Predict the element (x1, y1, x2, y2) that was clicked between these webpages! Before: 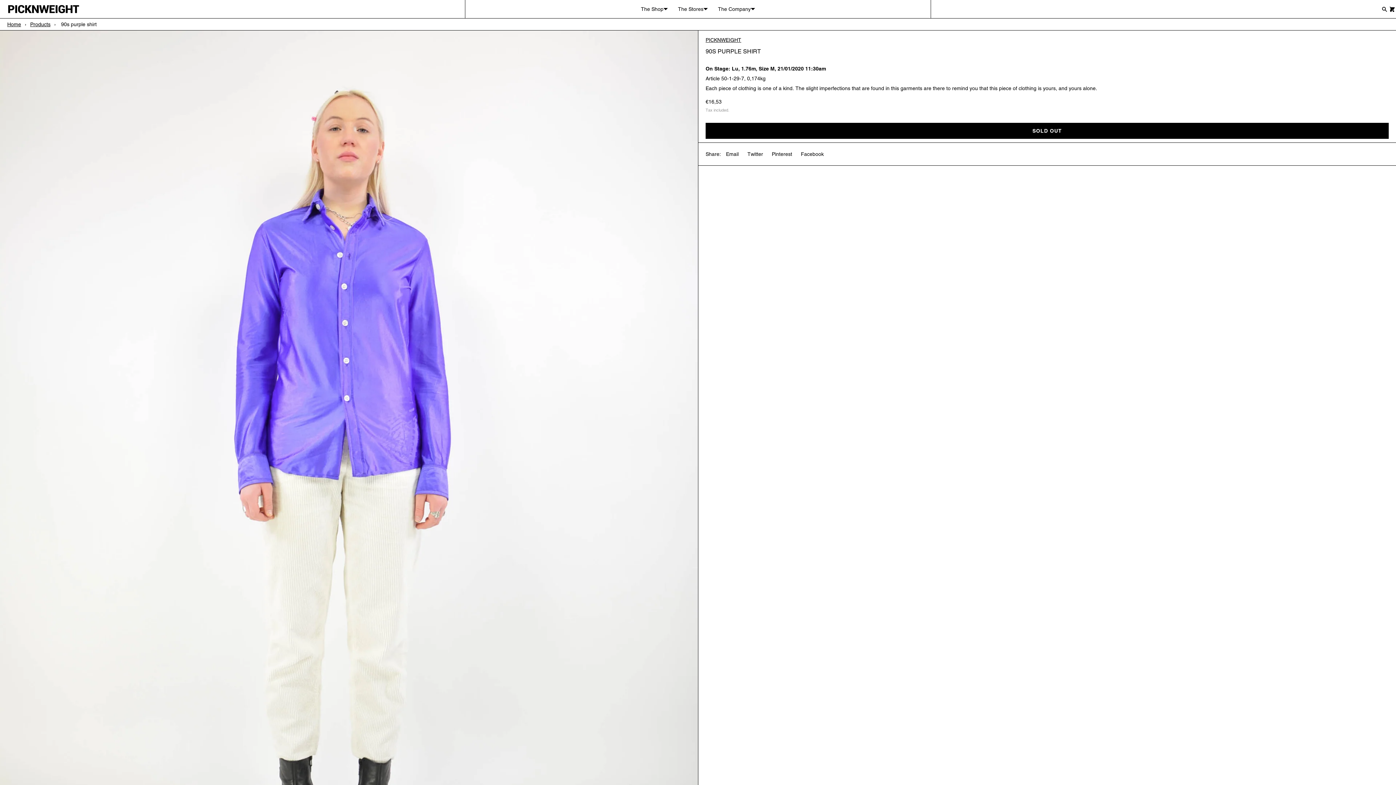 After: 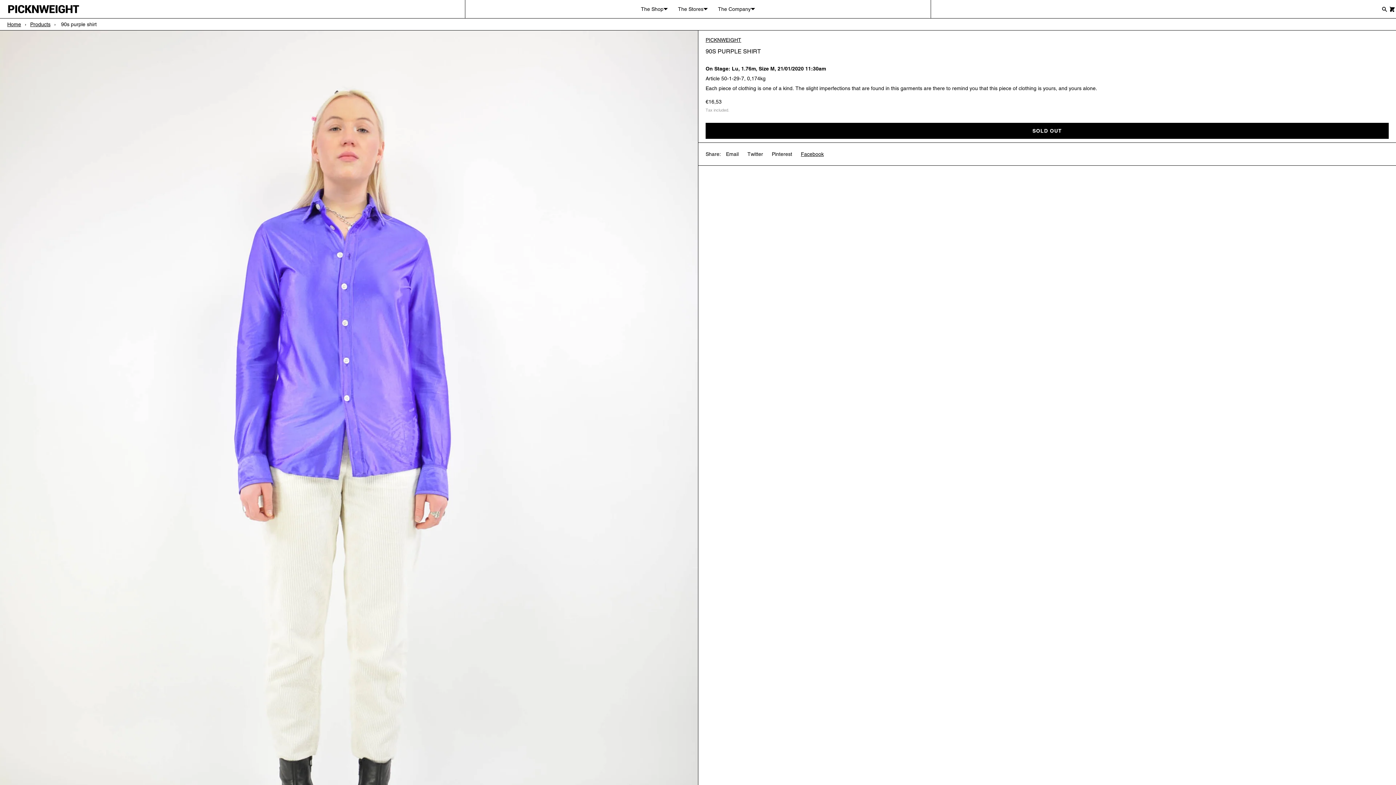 Action: bbox: (799, 146, 825, 162) label: Facebook